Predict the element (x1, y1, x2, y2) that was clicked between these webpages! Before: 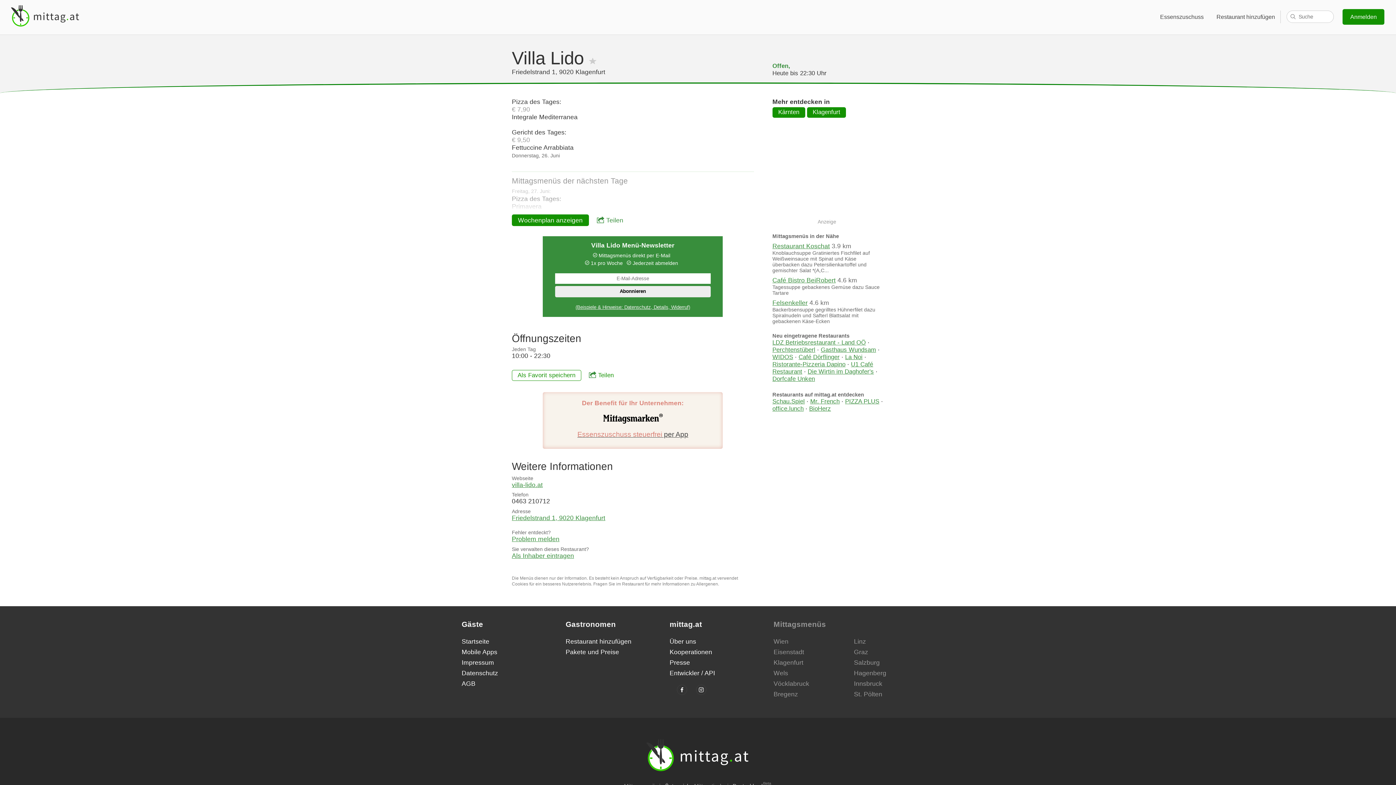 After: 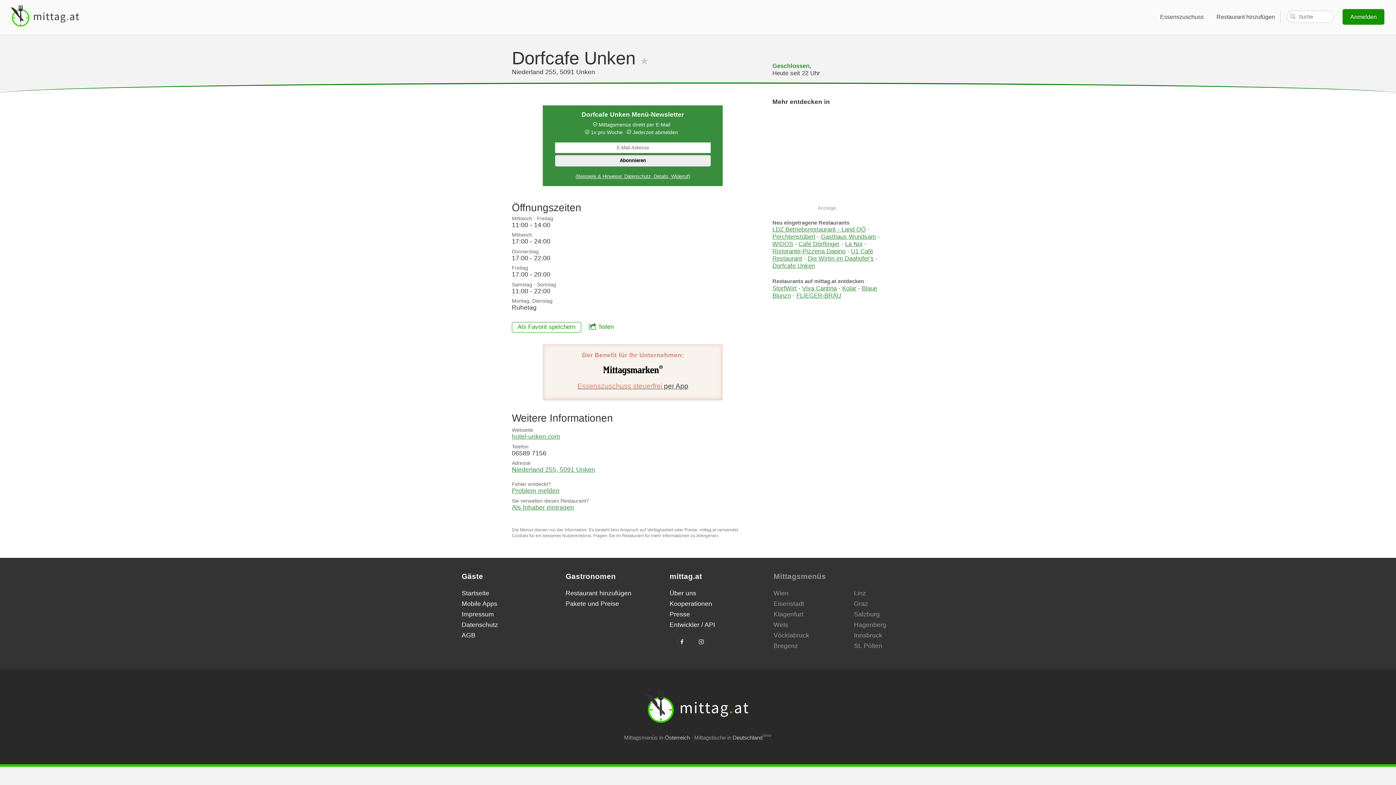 Action: bbox: (772, 375, 815, 382) label: Dorfcafe Unken